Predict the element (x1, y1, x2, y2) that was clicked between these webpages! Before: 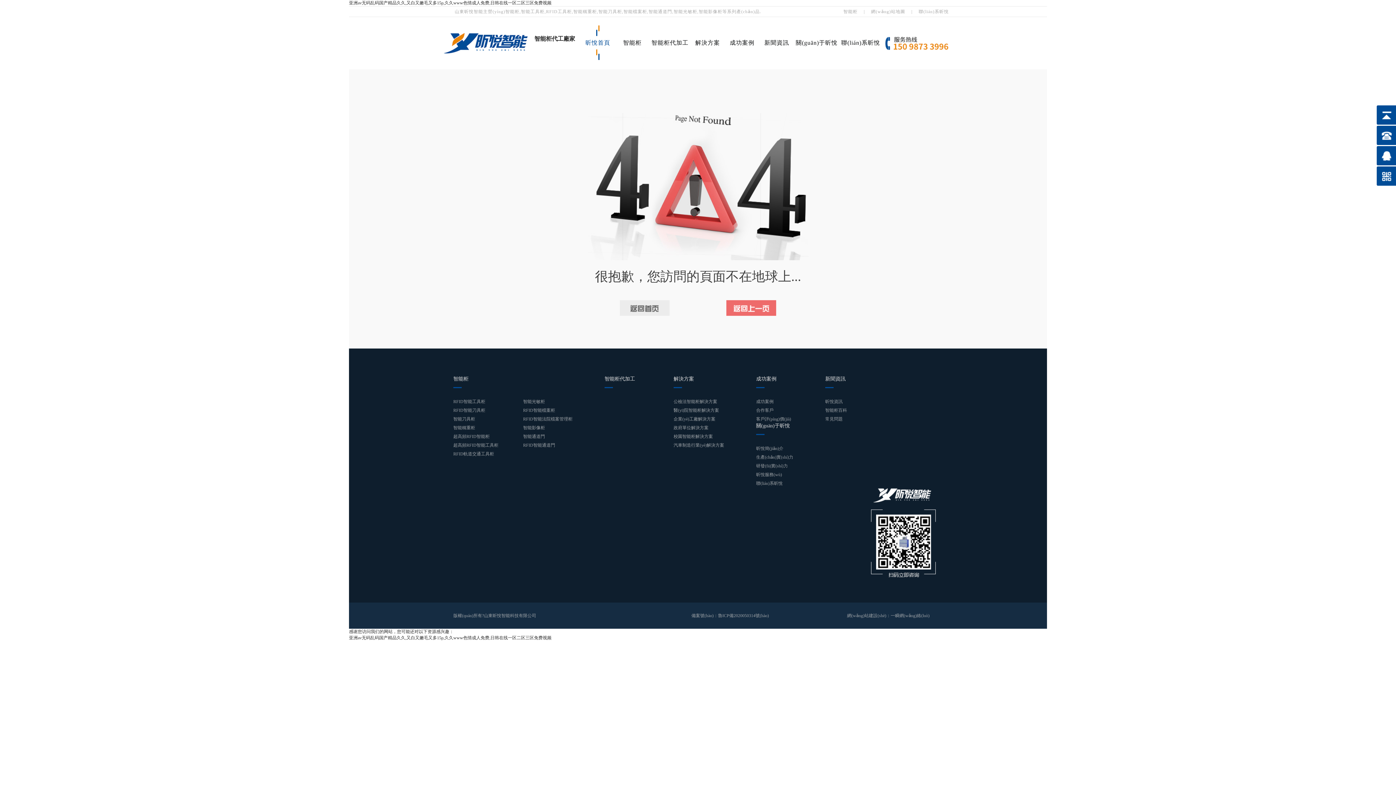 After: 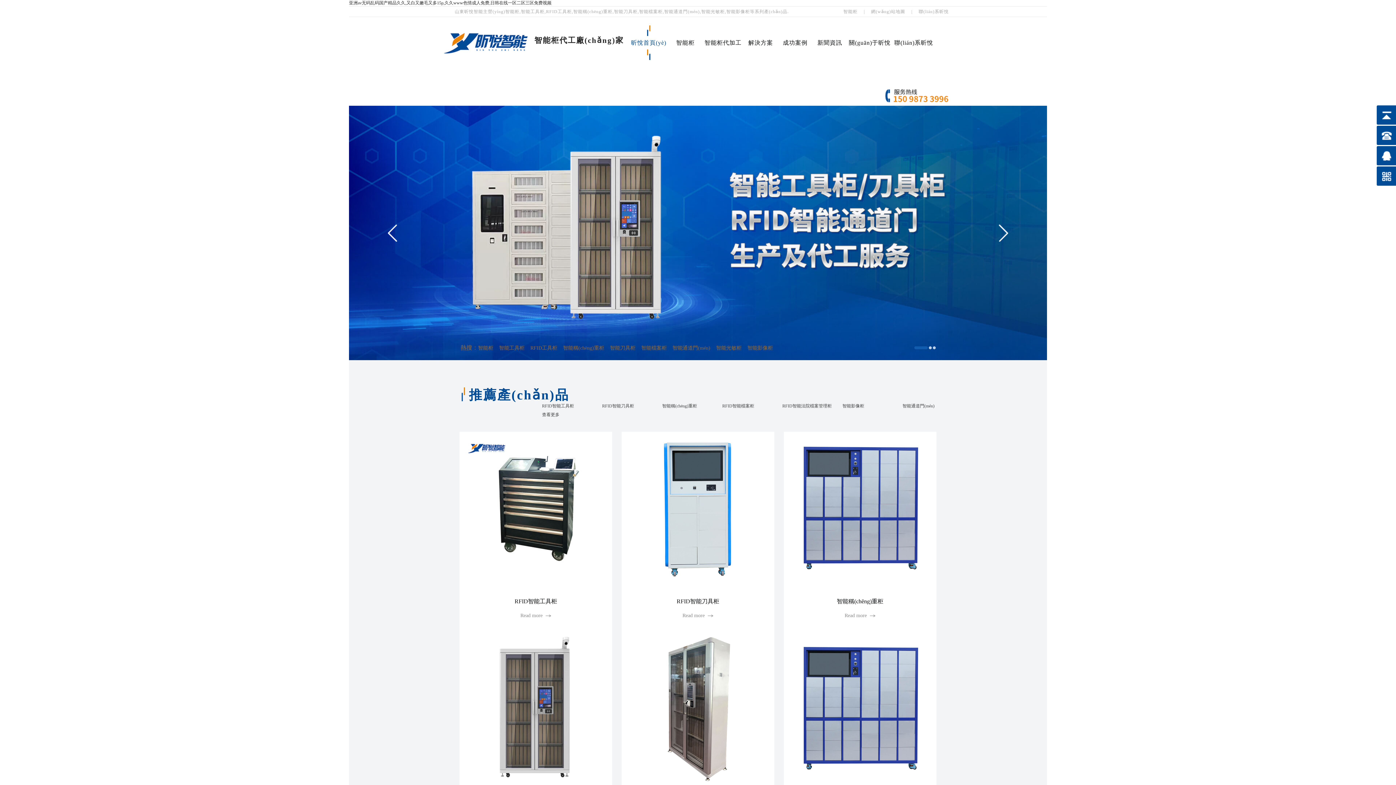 Action: bbox: (620, 300, 669, 316)